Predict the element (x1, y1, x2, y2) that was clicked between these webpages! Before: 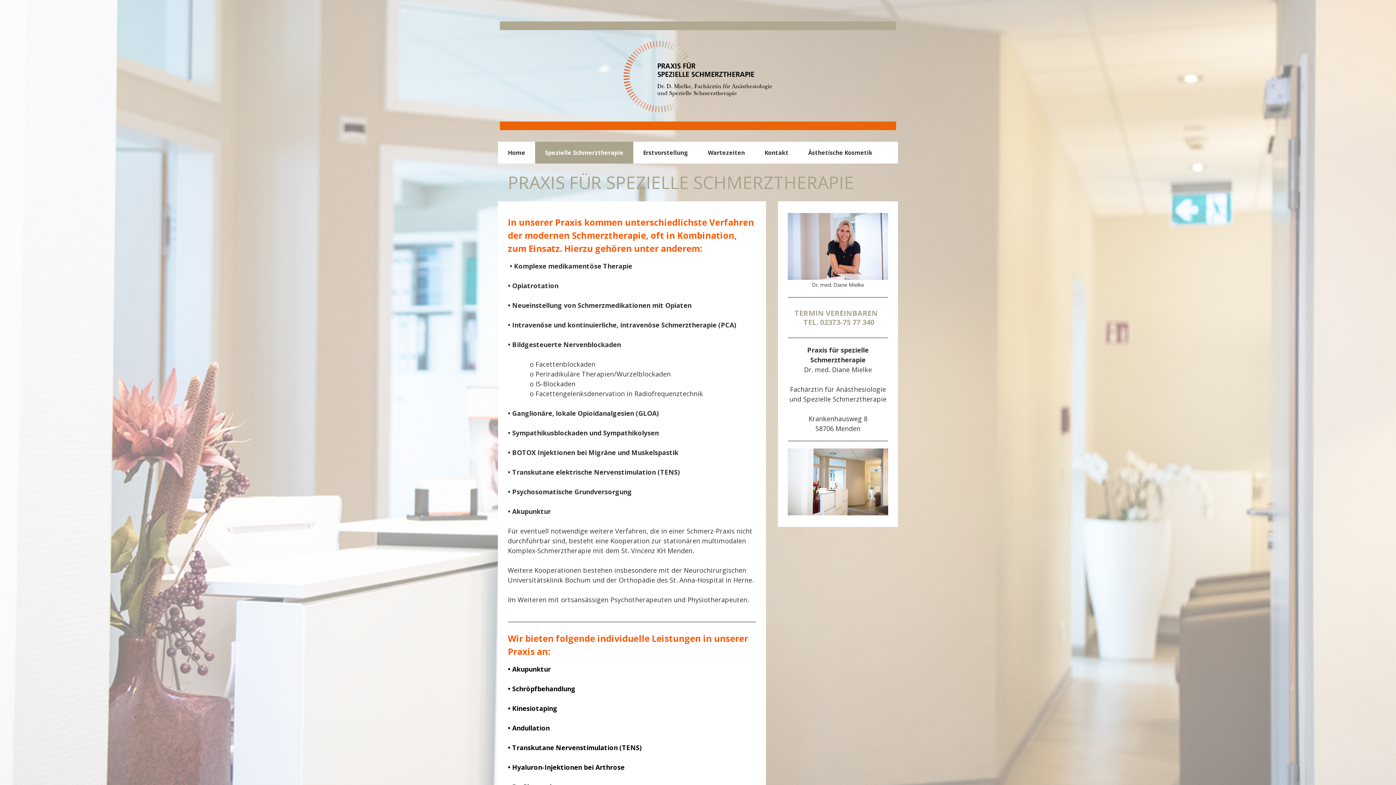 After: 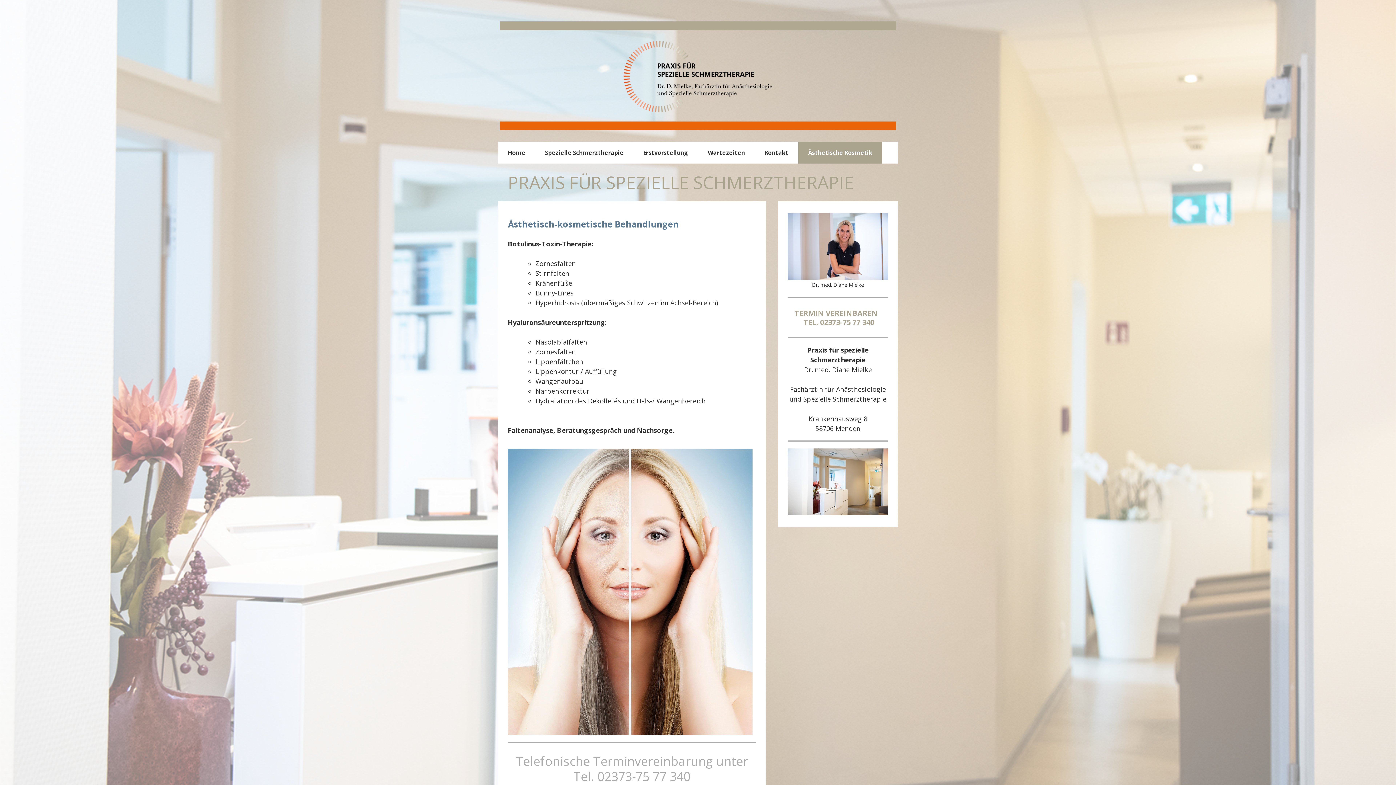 Action: label: Ästhetische Kosmetik bbox: (798, 141, 882, 163)